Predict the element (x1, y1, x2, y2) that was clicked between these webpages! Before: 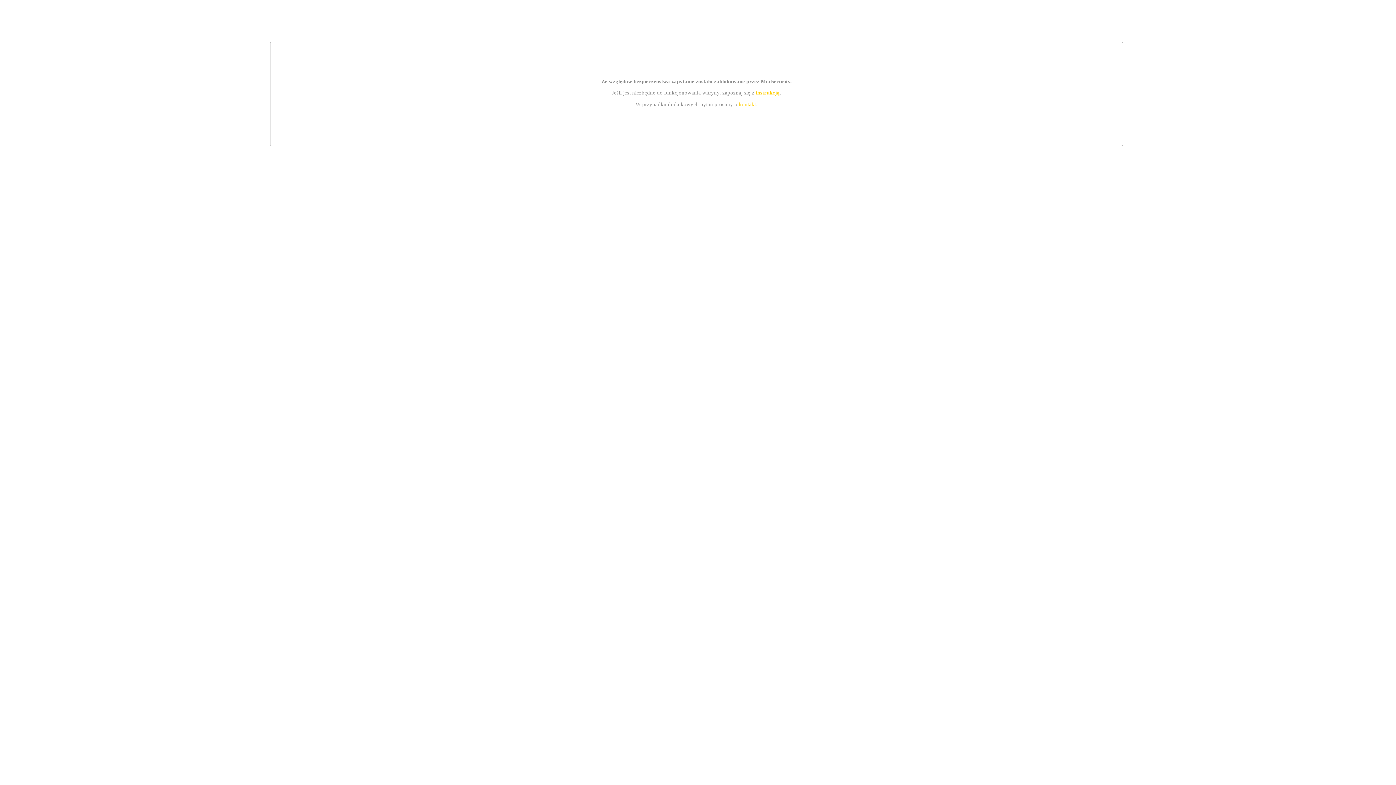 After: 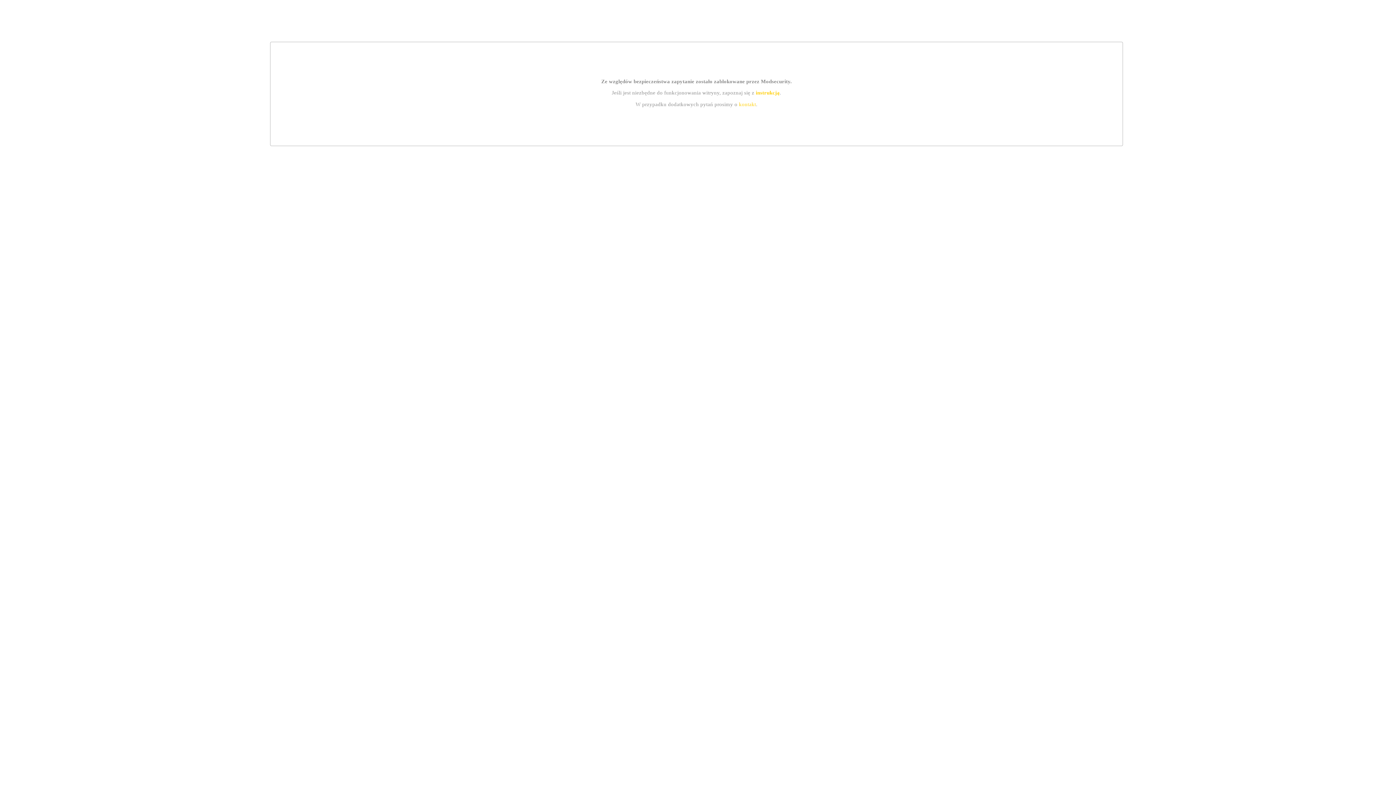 Action: label: instrukcją bbox: (755, 89, 779, 95)